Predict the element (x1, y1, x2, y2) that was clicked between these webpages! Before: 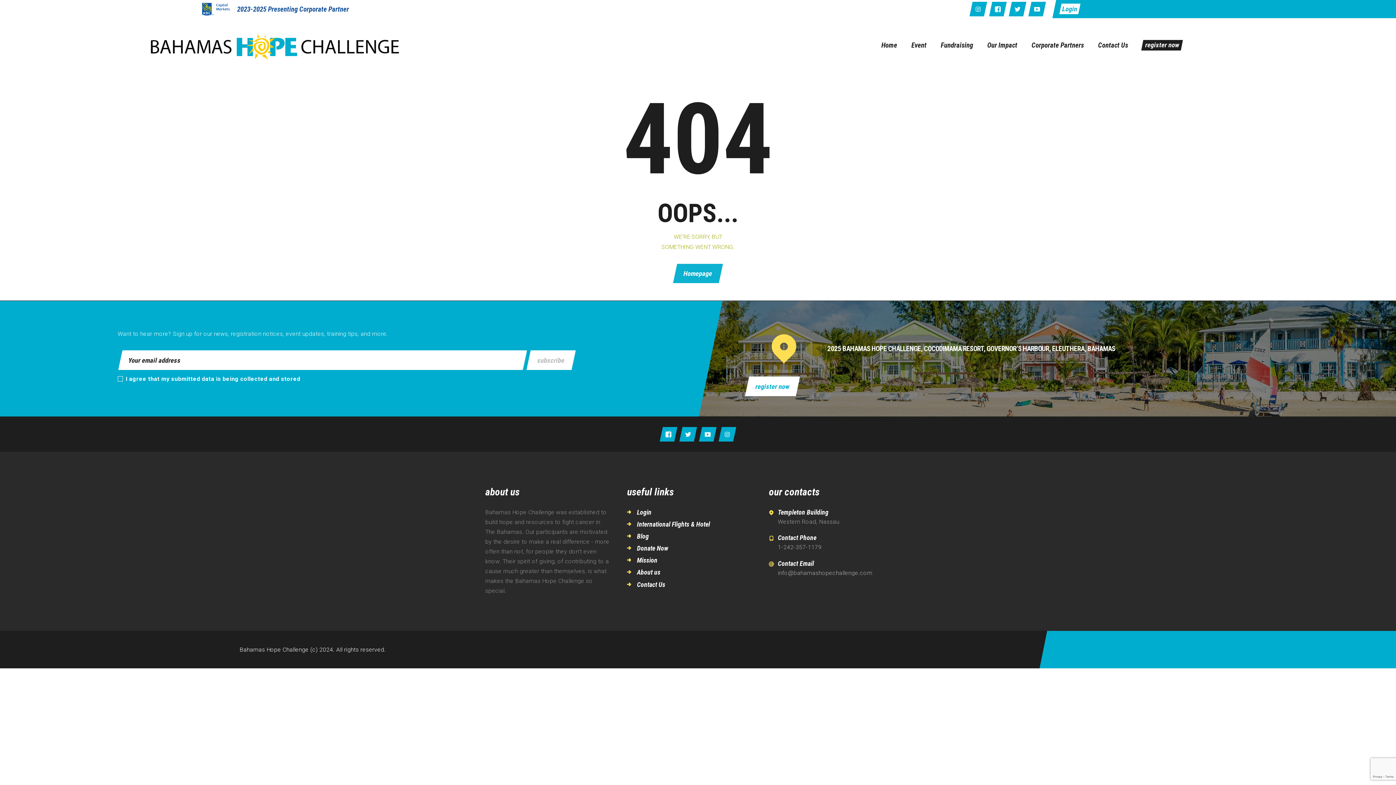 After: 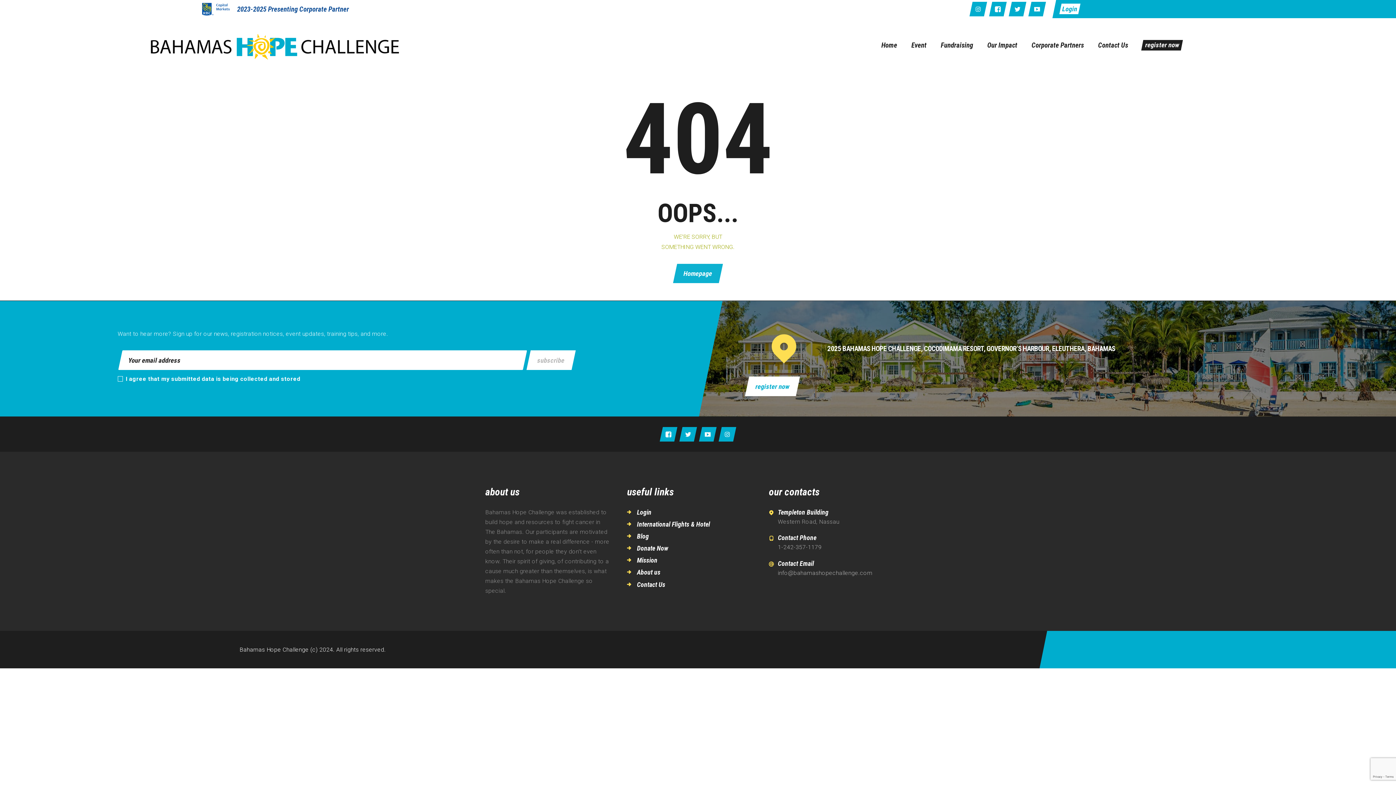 Action: bbox: (202, 2, 229, 15)